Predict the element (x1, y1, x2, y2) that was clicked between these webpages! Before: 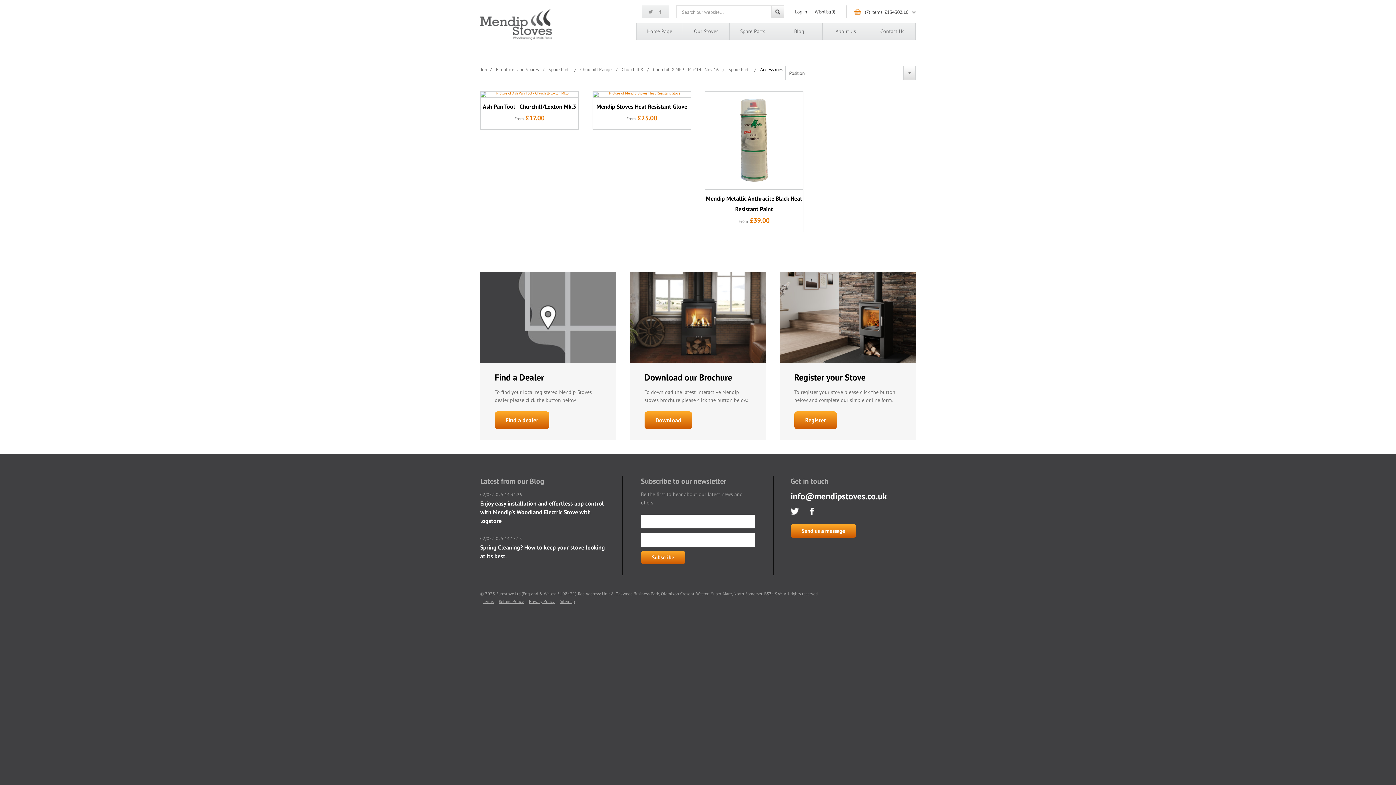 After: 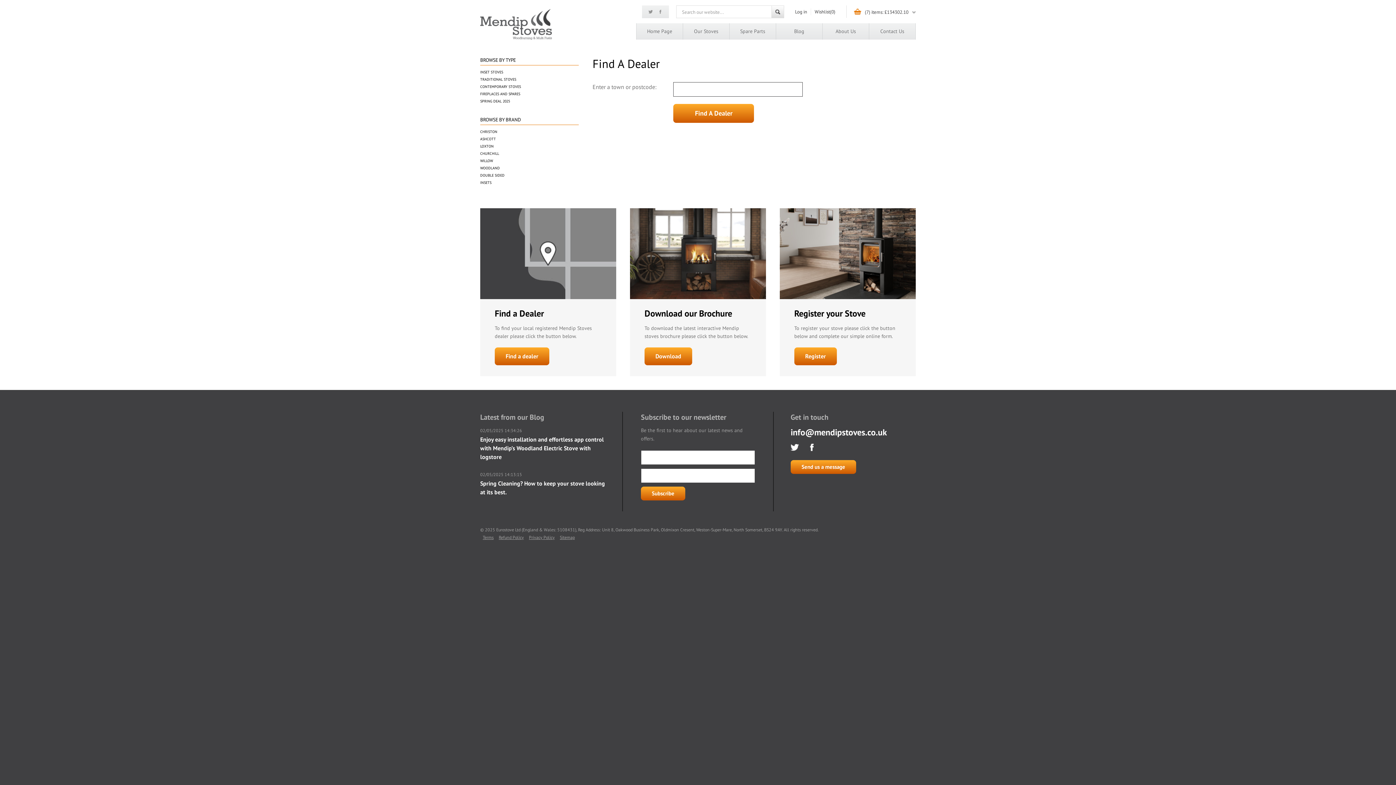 Action: label: Find a dealer bbox: (494, 411, 549, 429)